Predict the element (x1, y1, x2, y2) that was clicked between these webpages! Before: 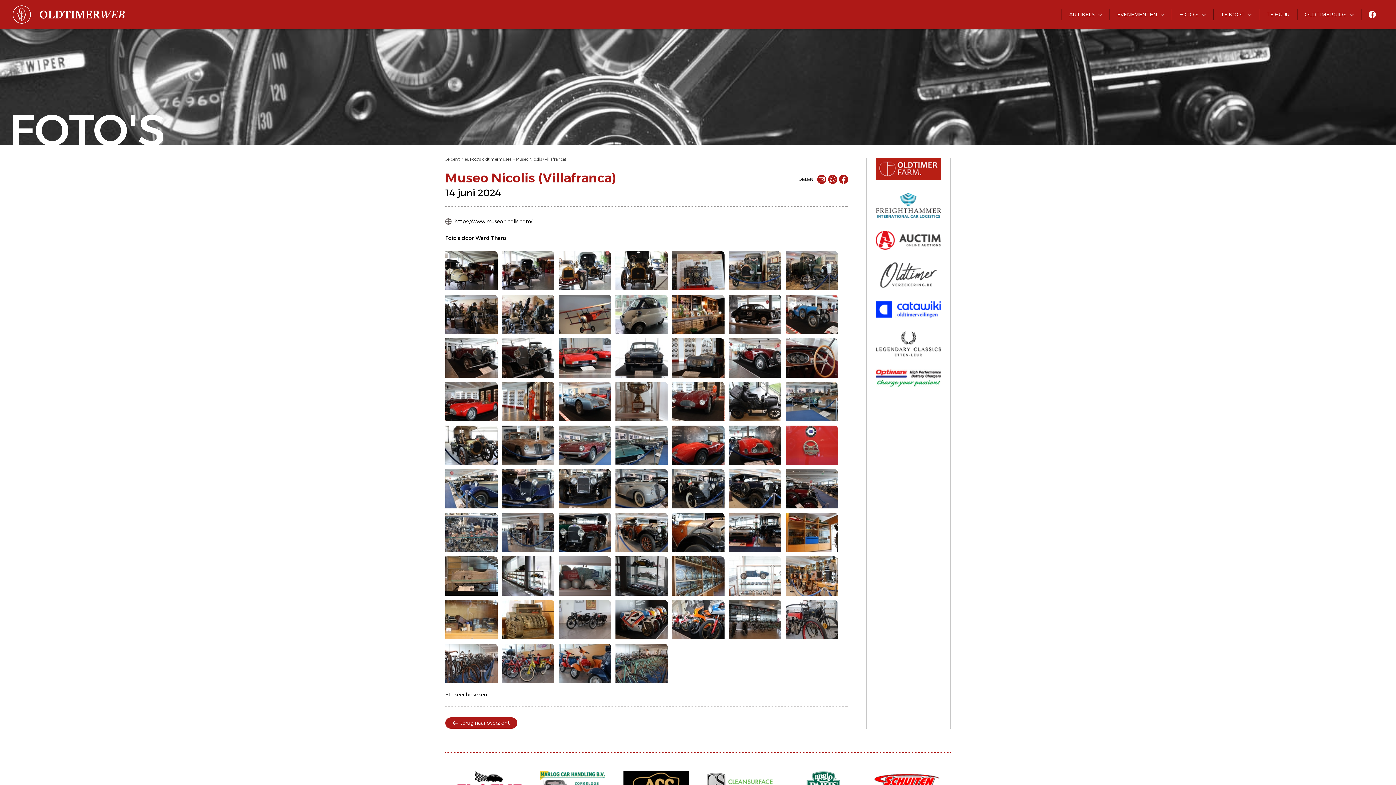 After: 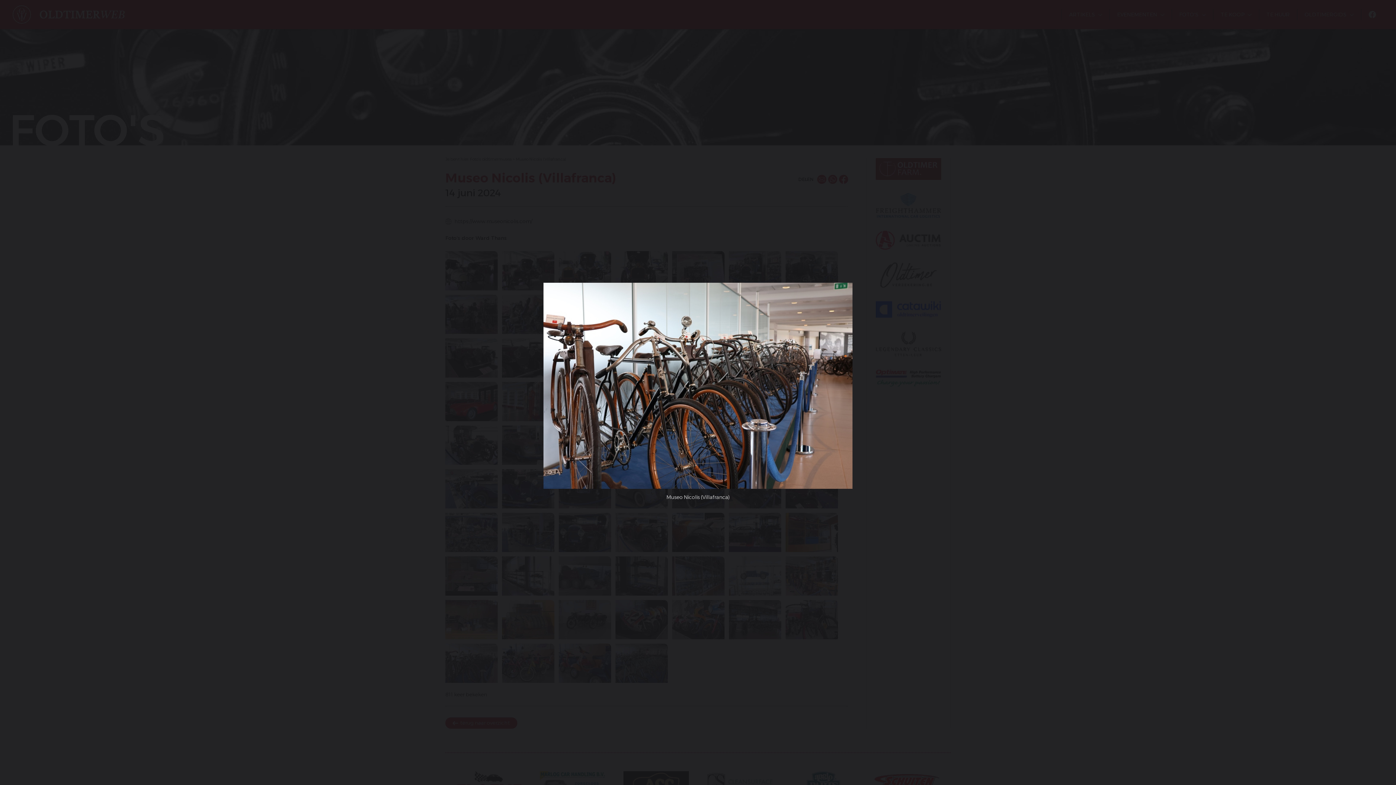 Action: bbox: (445, 644, 497, 683)